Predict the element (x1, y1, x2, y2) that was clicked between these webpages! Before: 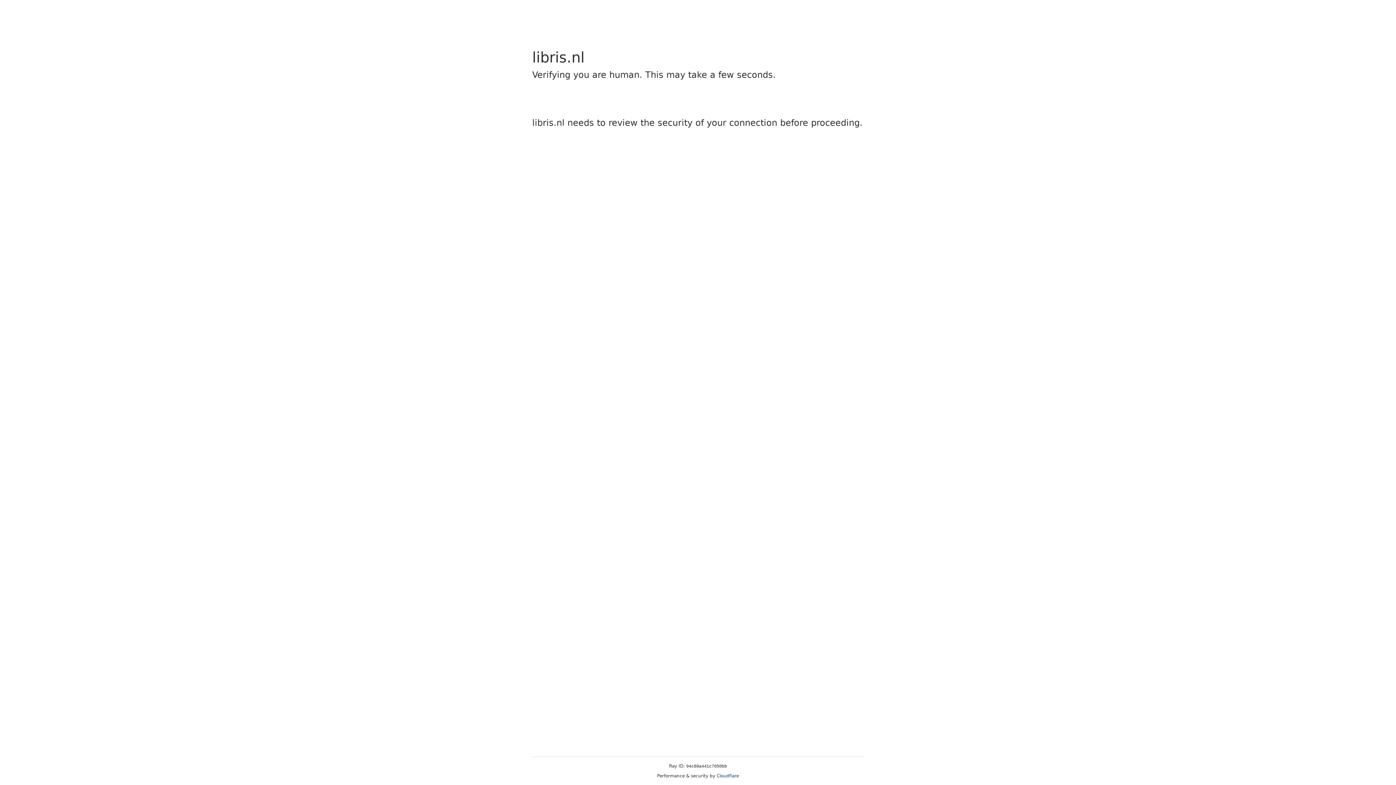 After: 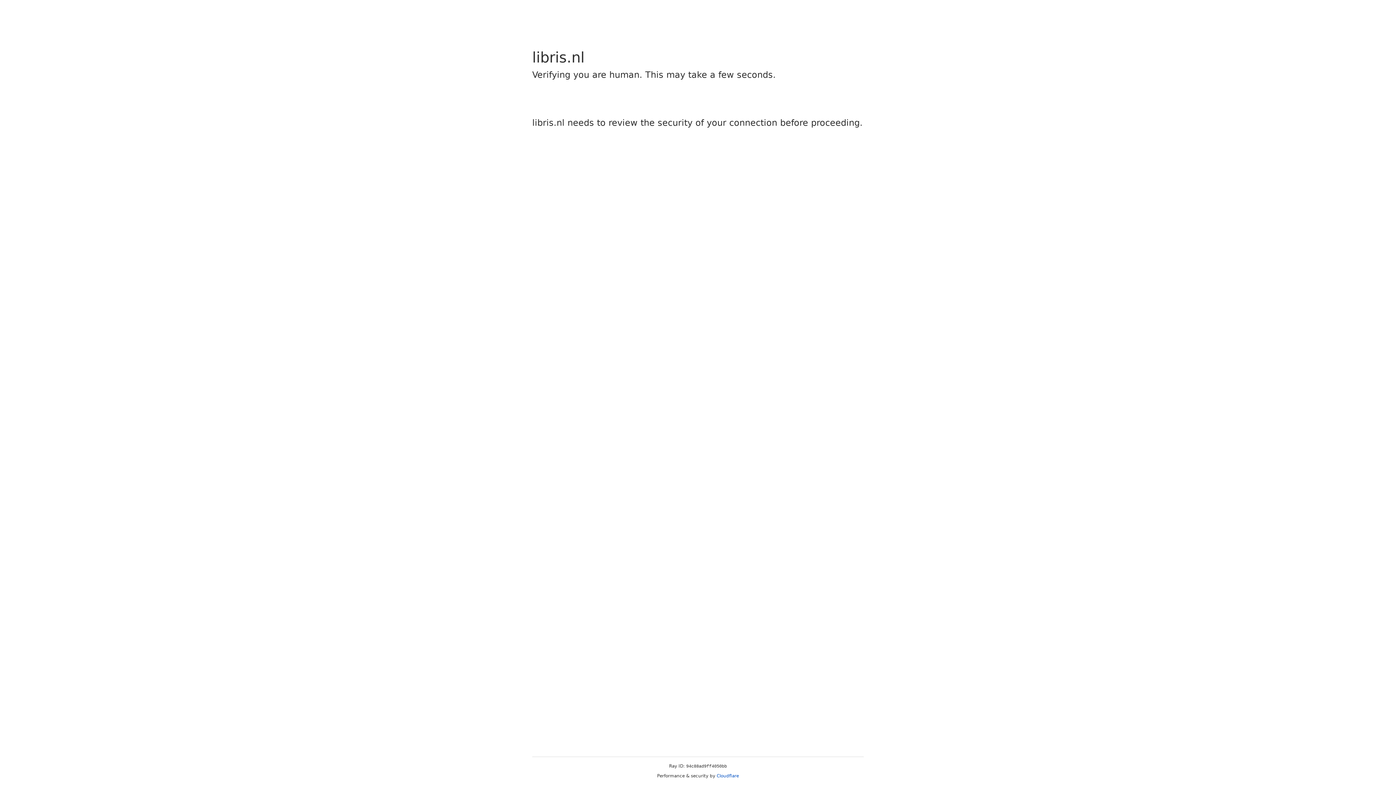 Action: bbox: (716, 773, 739, 778) label: Cloudflare